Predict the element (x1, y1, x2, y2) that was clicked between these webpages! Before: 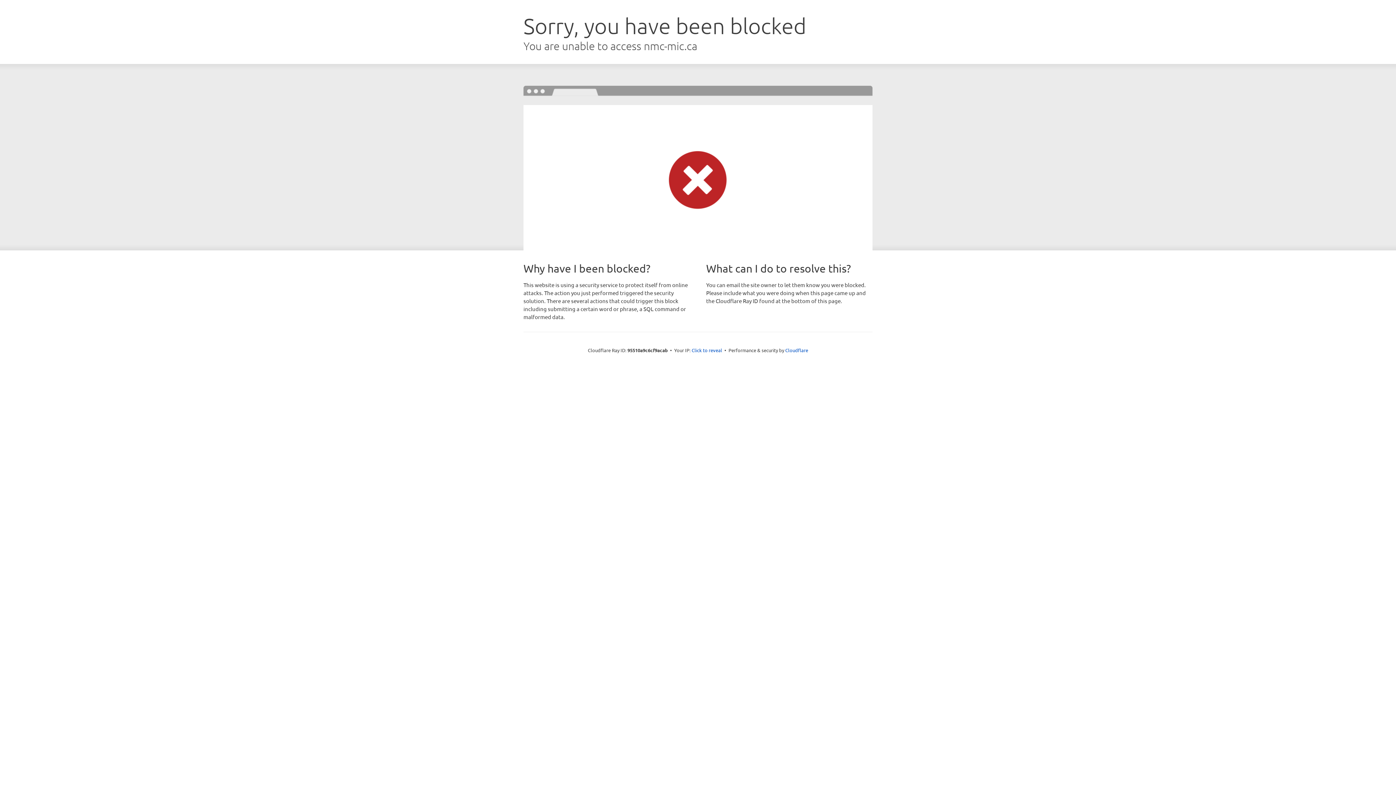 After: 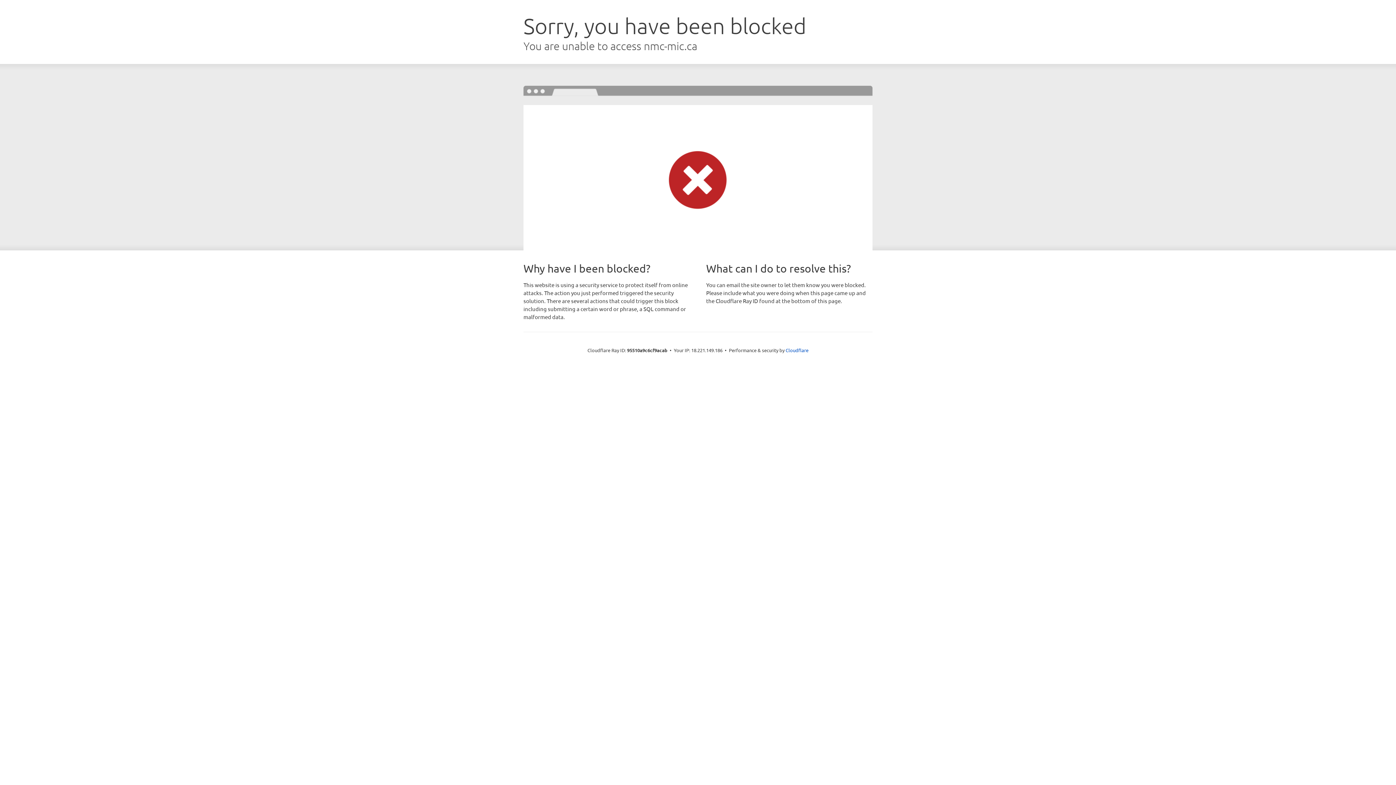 Action: bbox: (691, 346, 722, 353) label: Click to reveal